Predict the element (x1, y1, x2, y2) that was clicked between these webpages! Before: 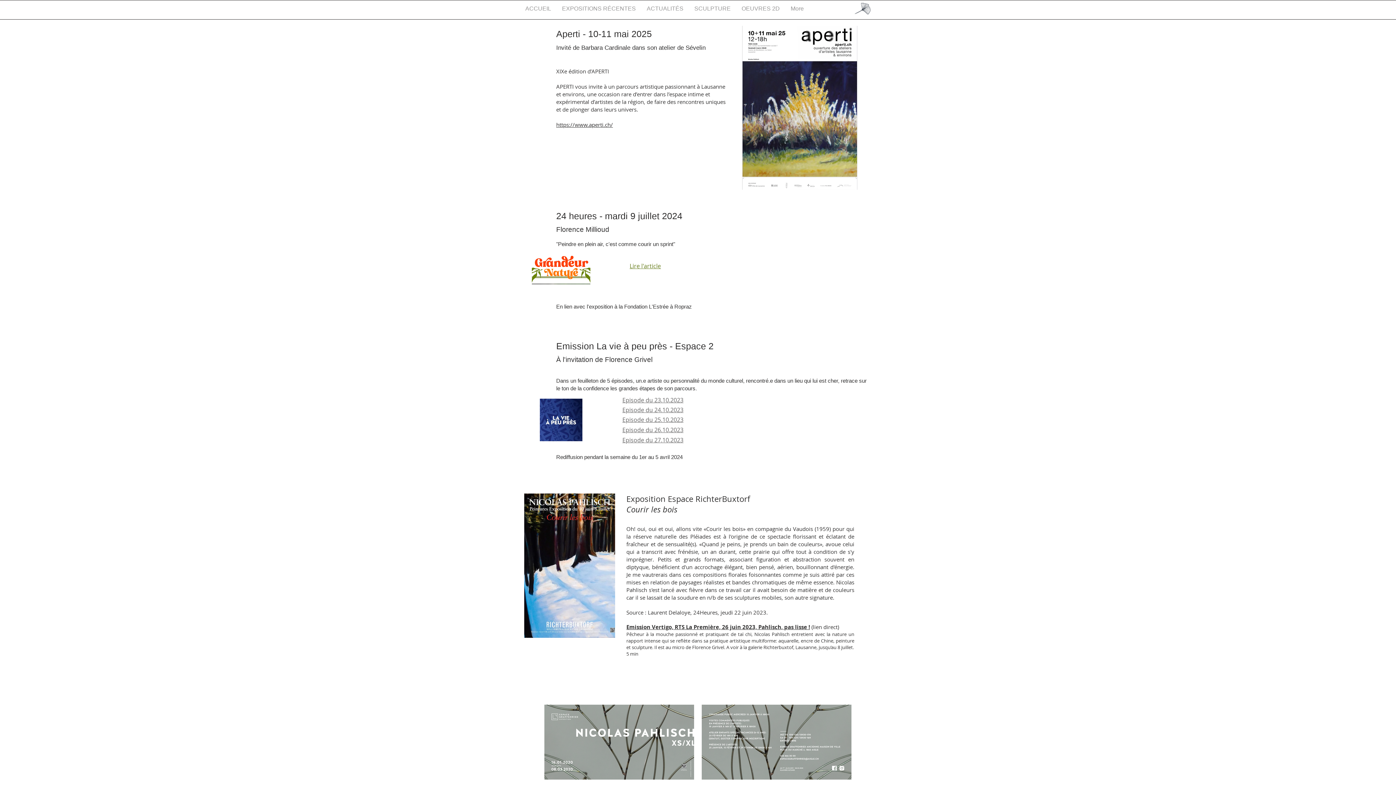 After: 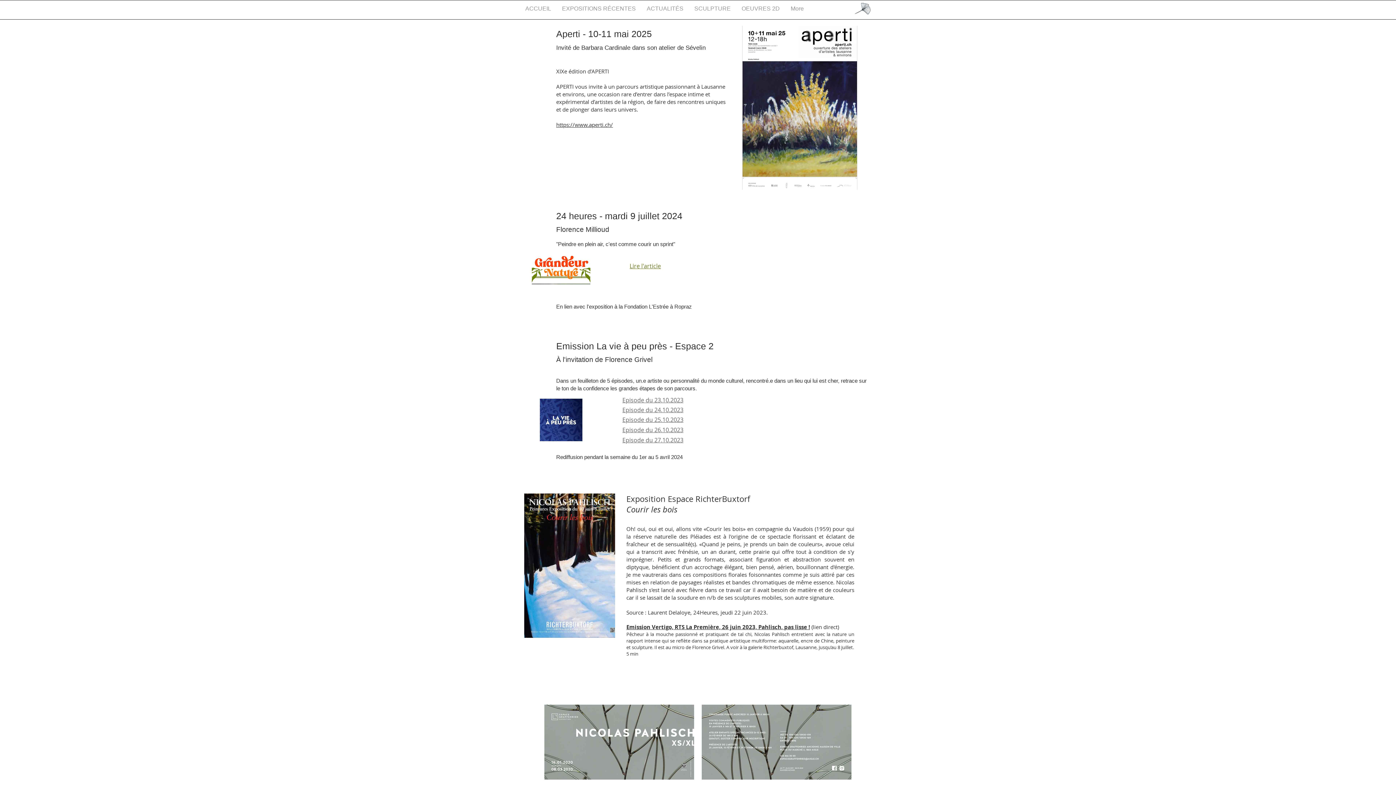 Action: bbox: (622, 396, 683, 404) label: Episode du 23.10.2023